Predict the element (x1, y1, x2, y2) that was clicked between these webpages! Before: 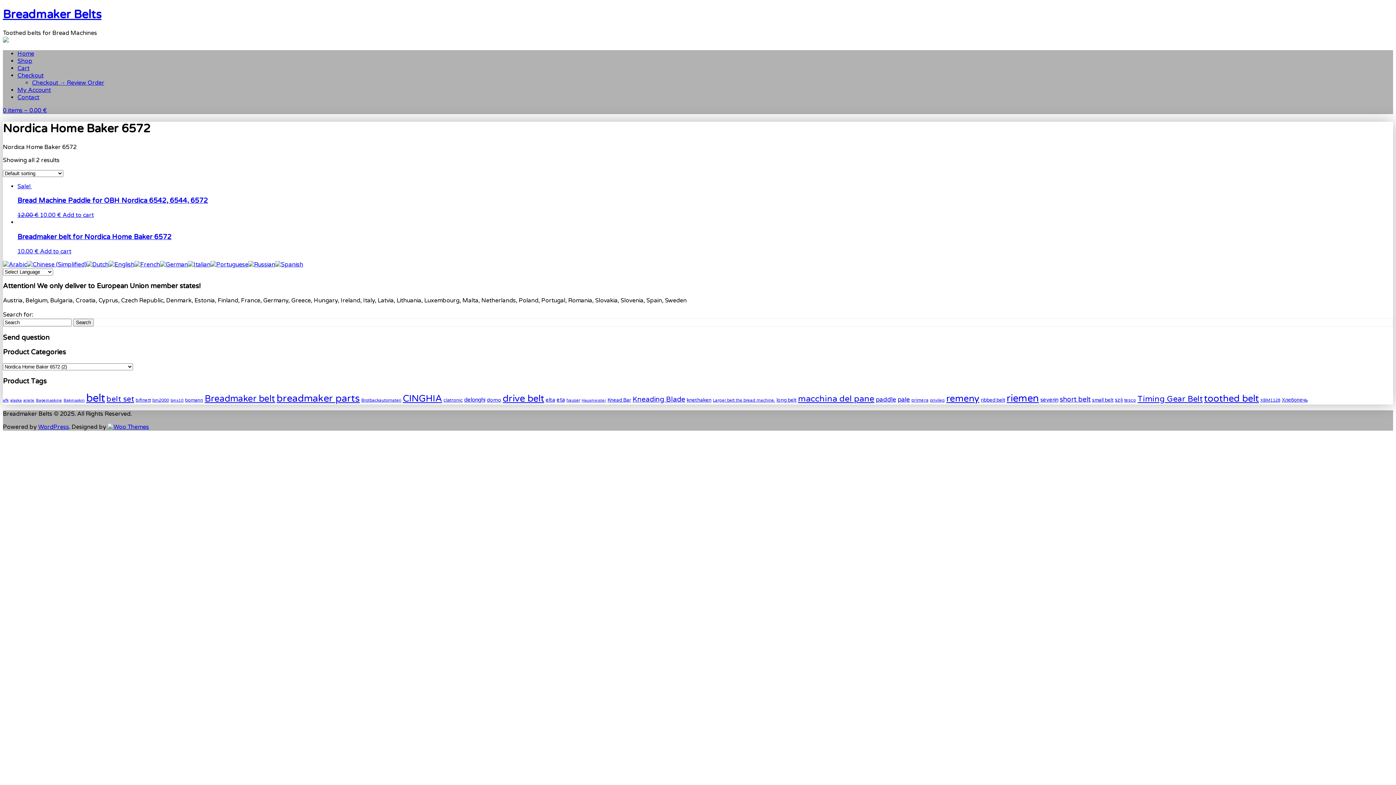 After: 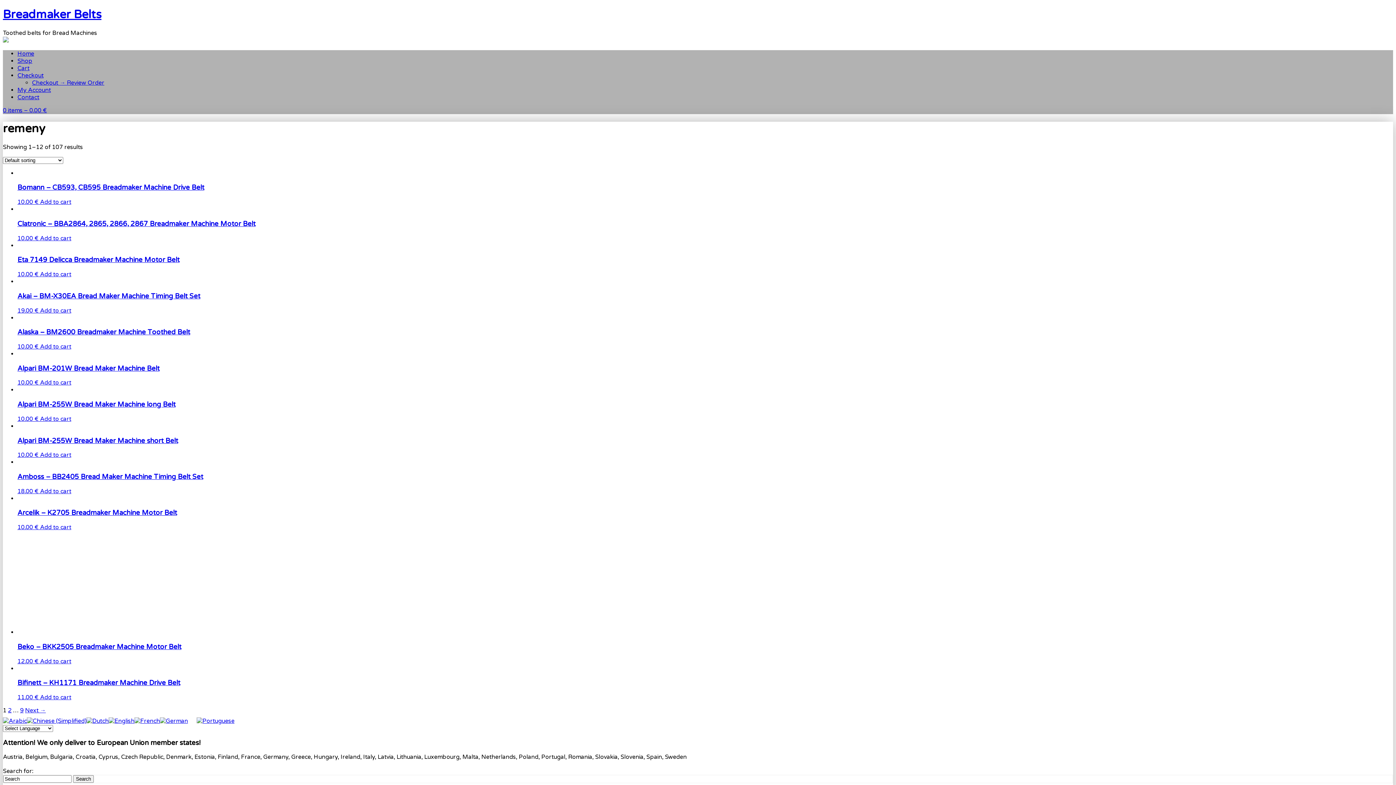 Action: bbox: (946, 393, 979, 404) label: remeny (107 items)